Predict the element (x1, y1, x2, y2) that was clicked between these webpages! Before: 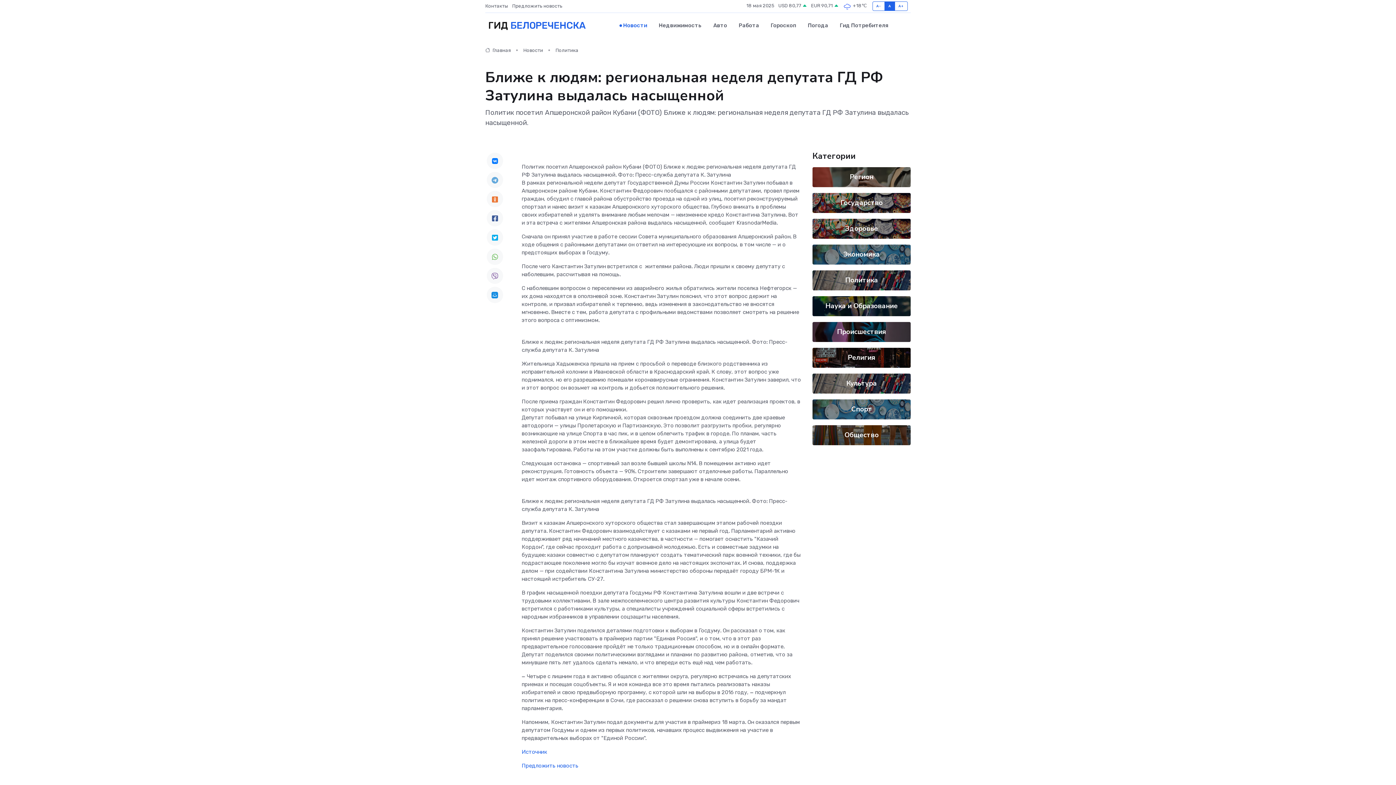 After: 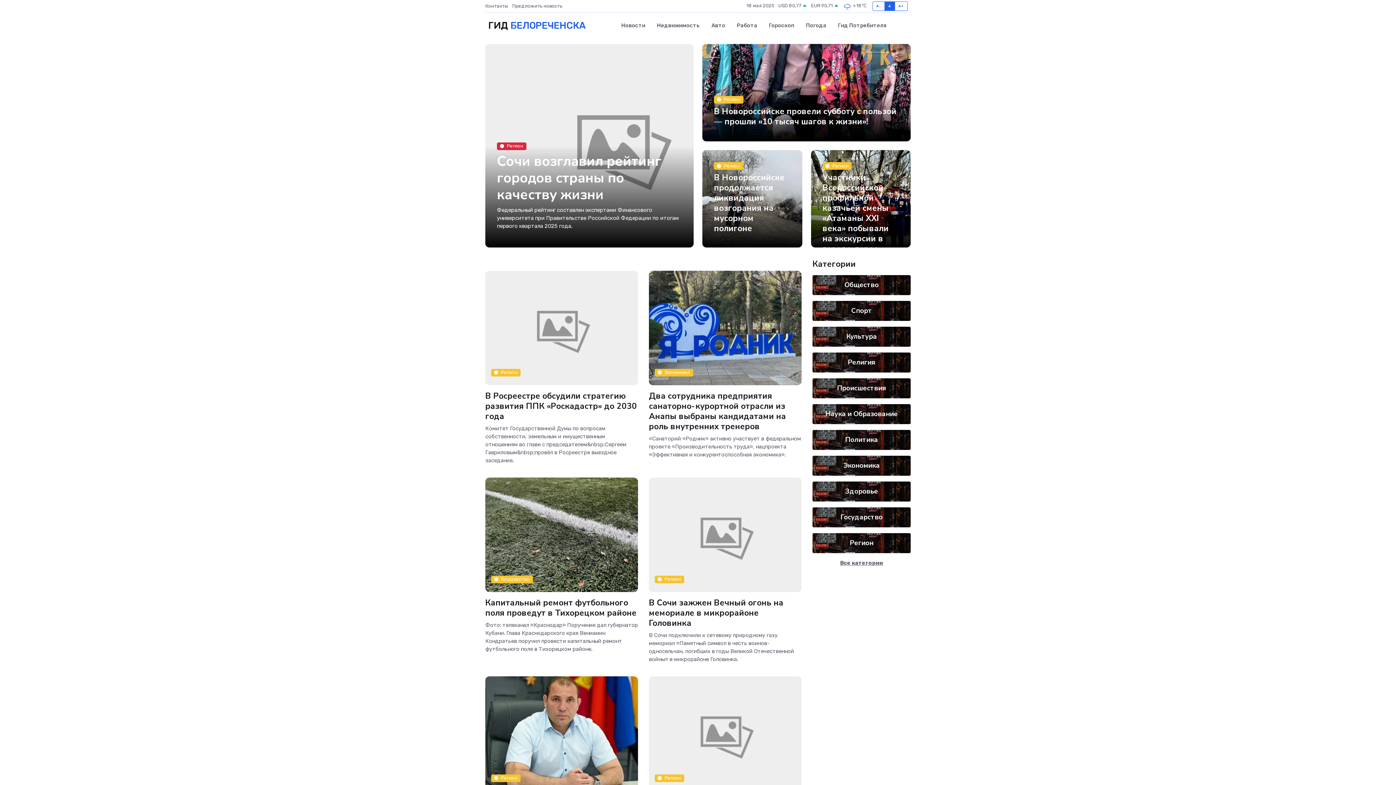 Action: label: ГИД БЕЛОРЕЧЕНСКА bbox: (485, 13, 585, 38)